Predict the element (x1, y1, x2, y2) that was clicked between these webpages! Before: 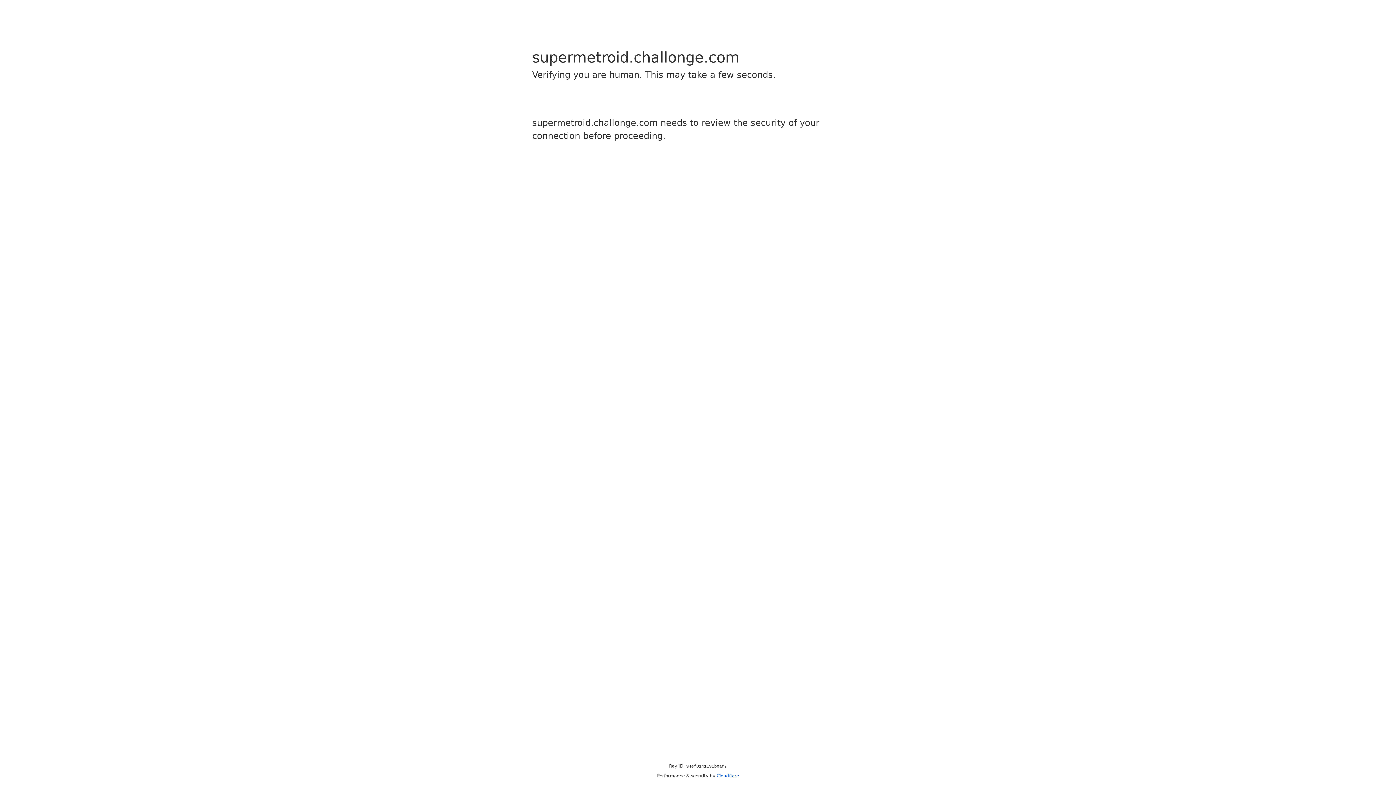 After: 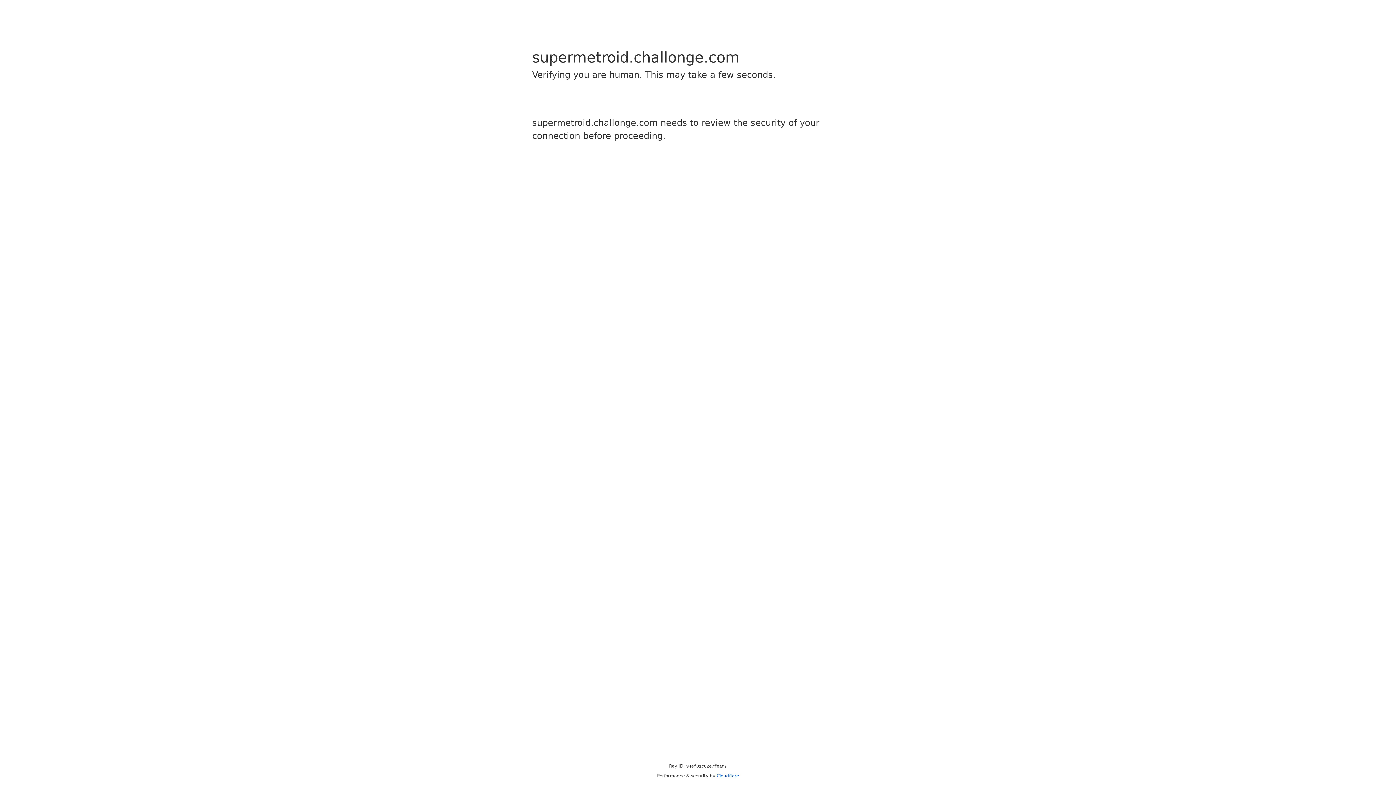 Action: bbox: (716, 773, 739, 778) label: Cloudflare